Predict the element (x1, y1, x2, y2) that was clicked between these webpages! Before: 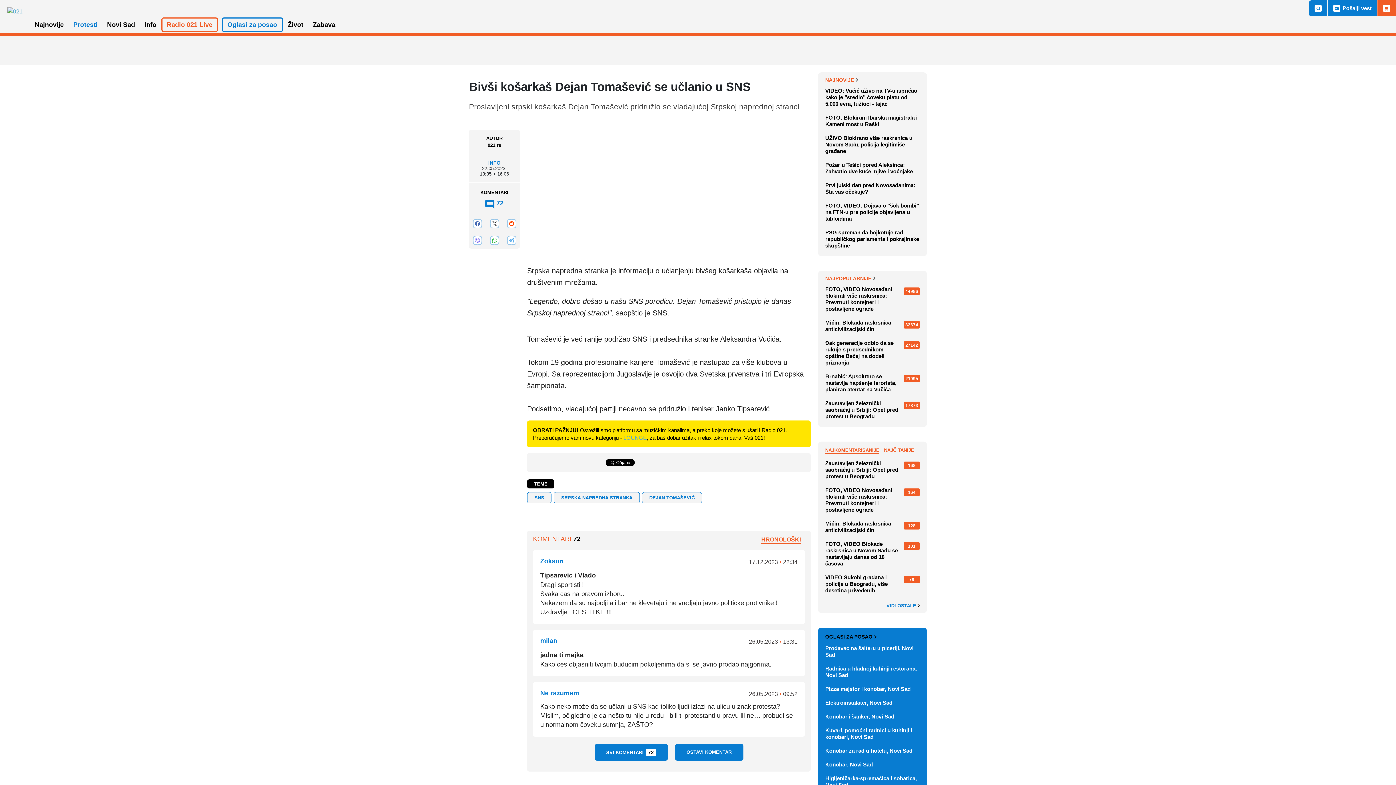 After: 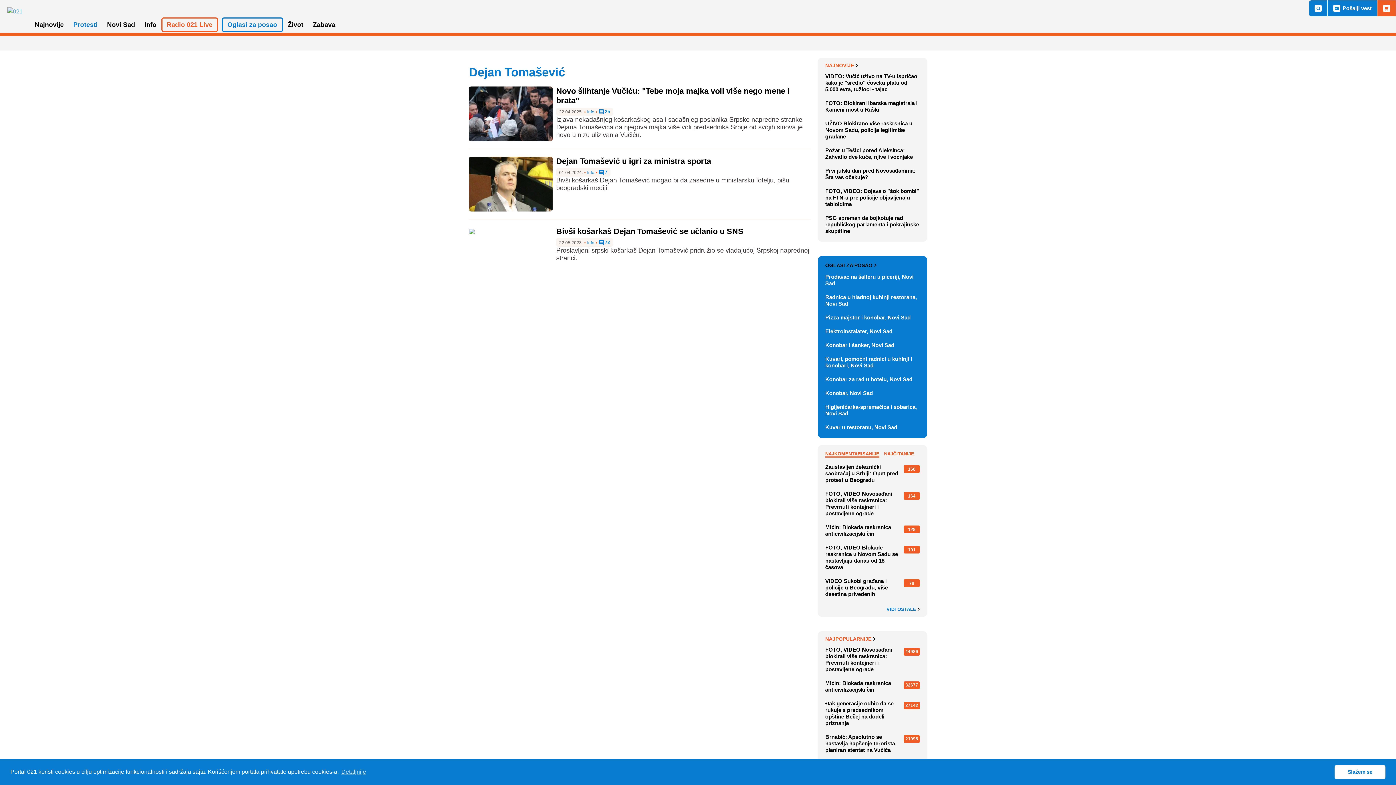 Action: bbox: (642, 492, 702, 503) label: DEJAN TOMAŠEVIĆ